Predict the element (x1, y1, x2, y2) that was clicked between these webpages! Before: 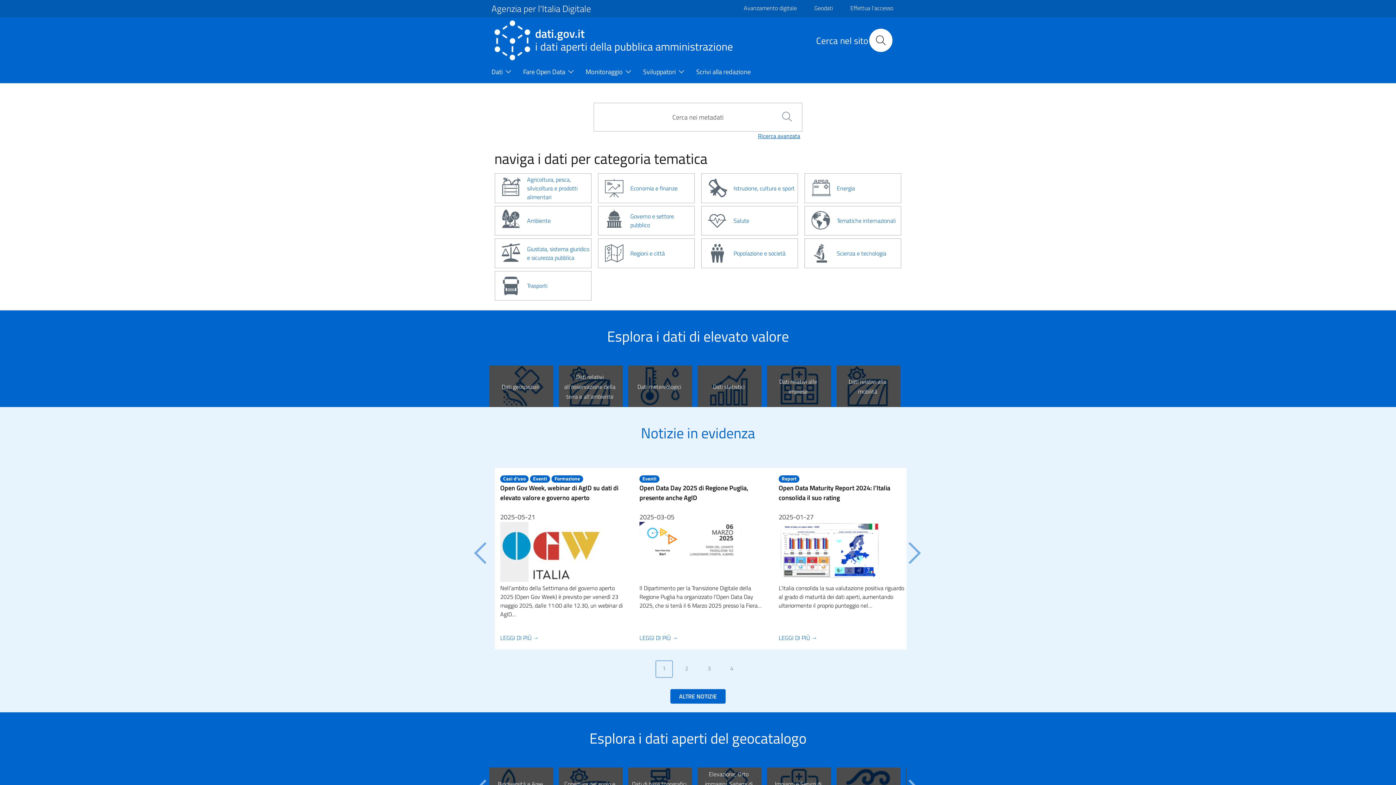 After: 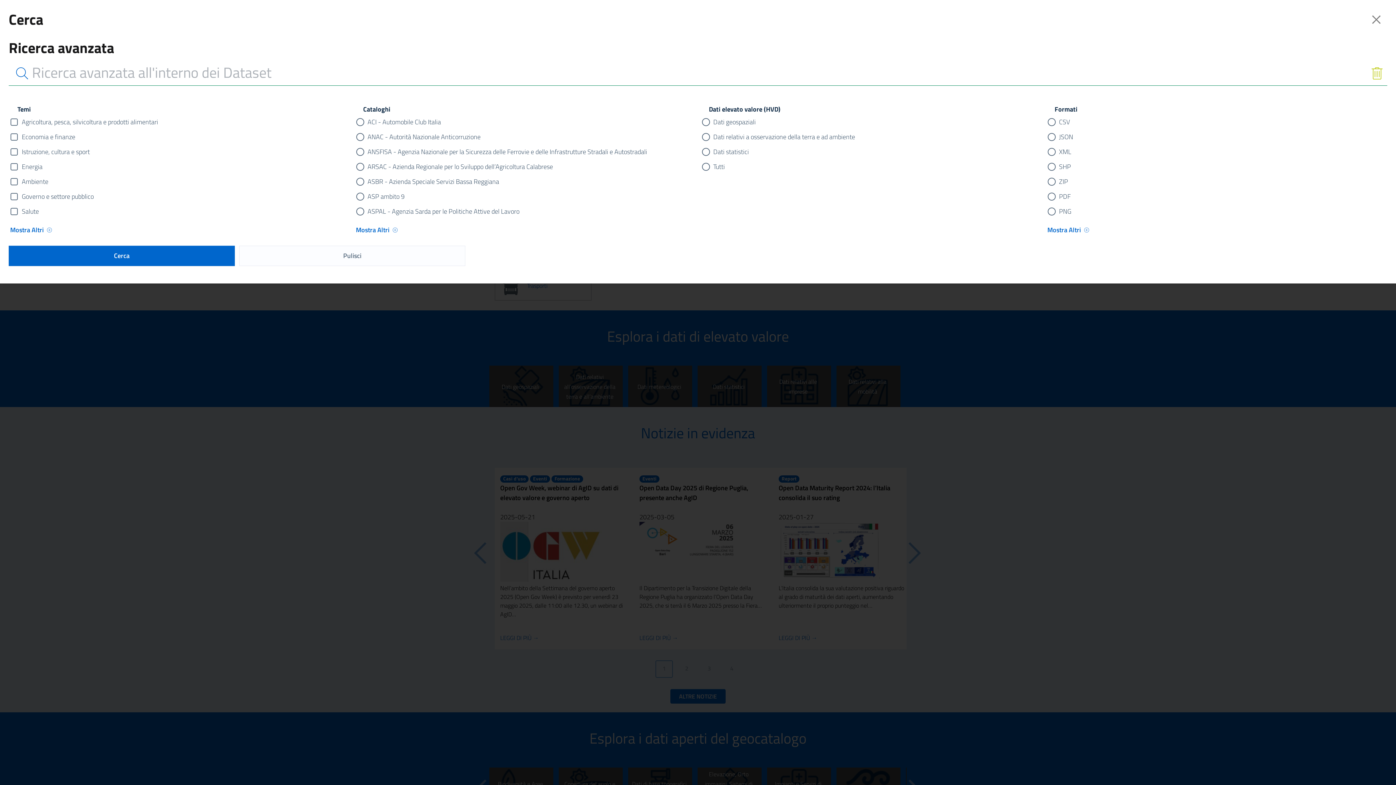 Action: bbox: (758, 131, 800, 140) label: Cerca